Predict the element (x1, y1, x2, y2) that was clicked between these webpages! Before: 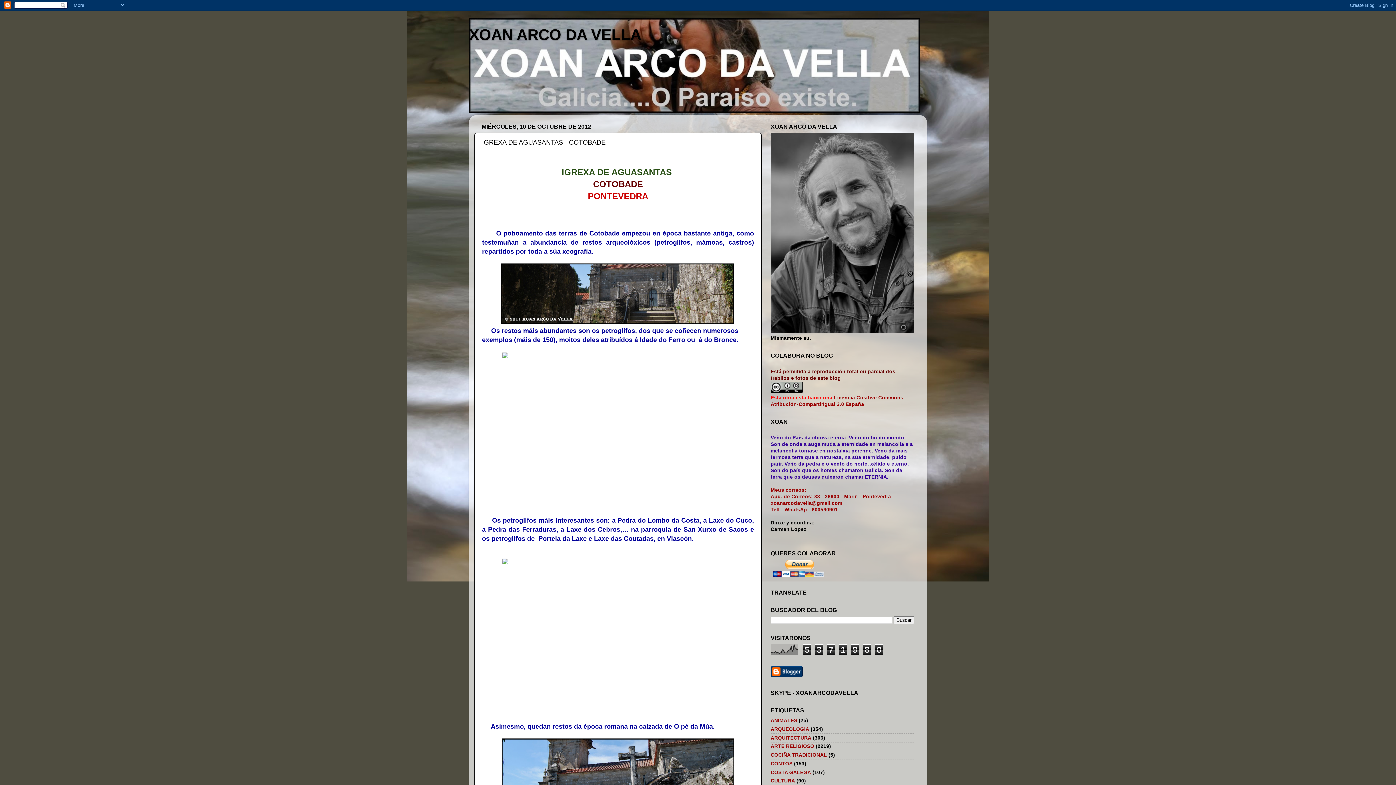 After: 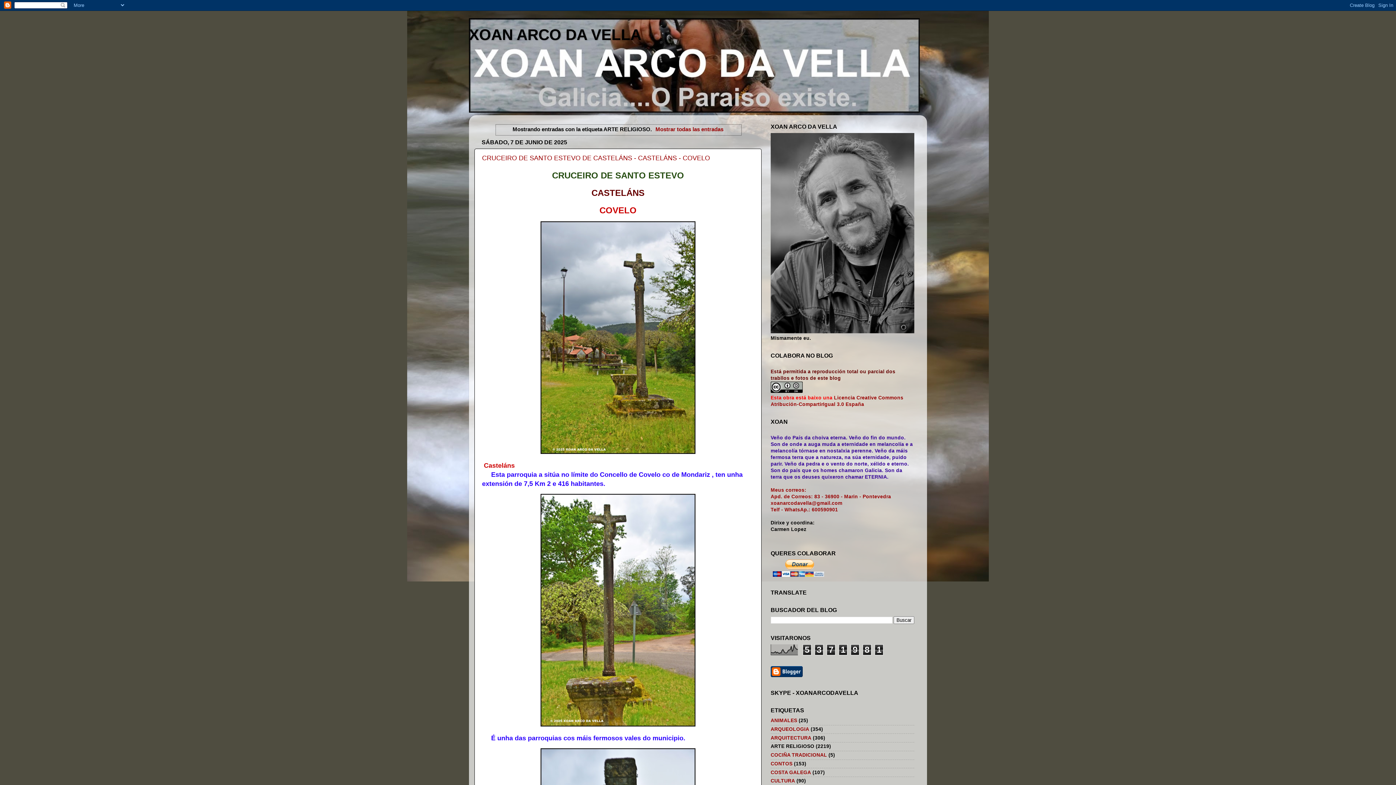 Action: label: ARTE RELIGIOSO bbox: (770, 744, 814, 749)